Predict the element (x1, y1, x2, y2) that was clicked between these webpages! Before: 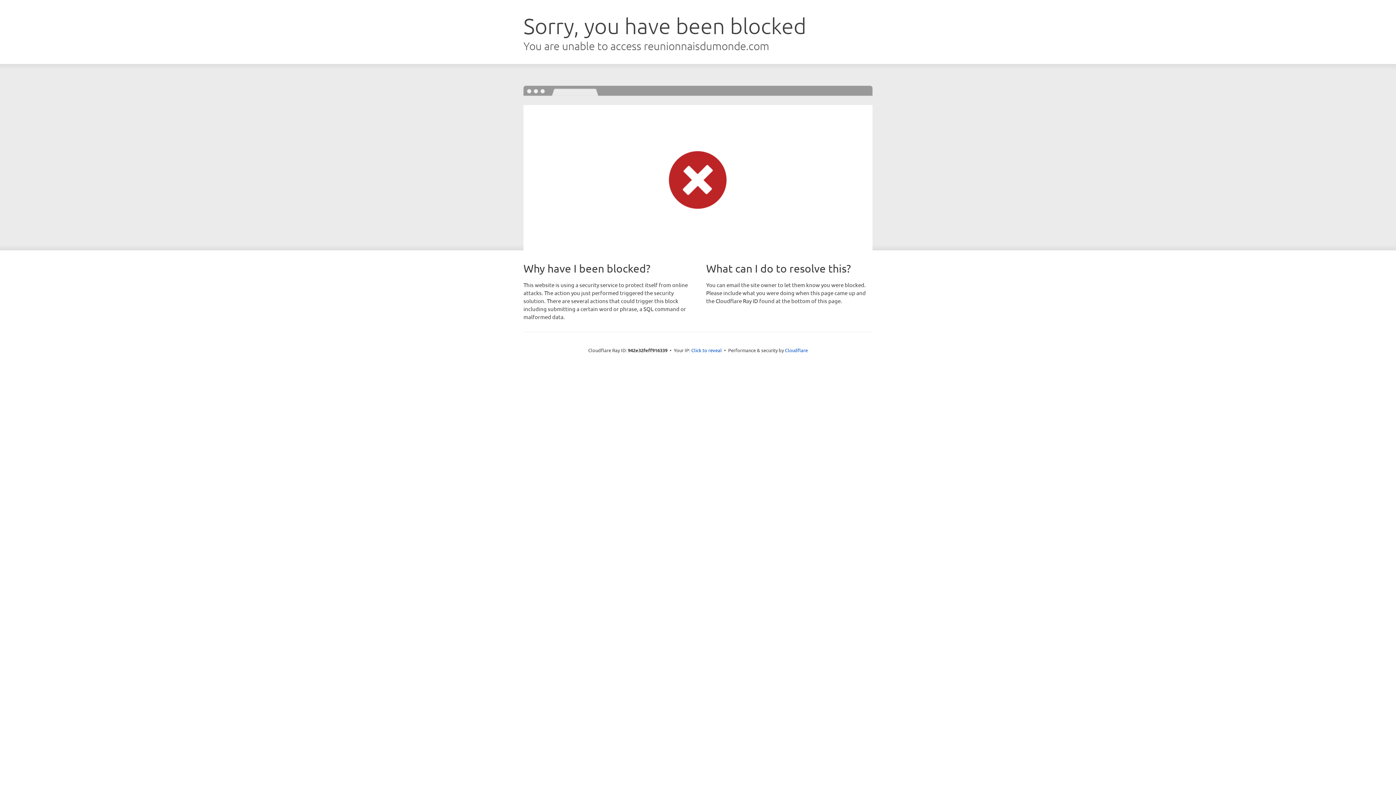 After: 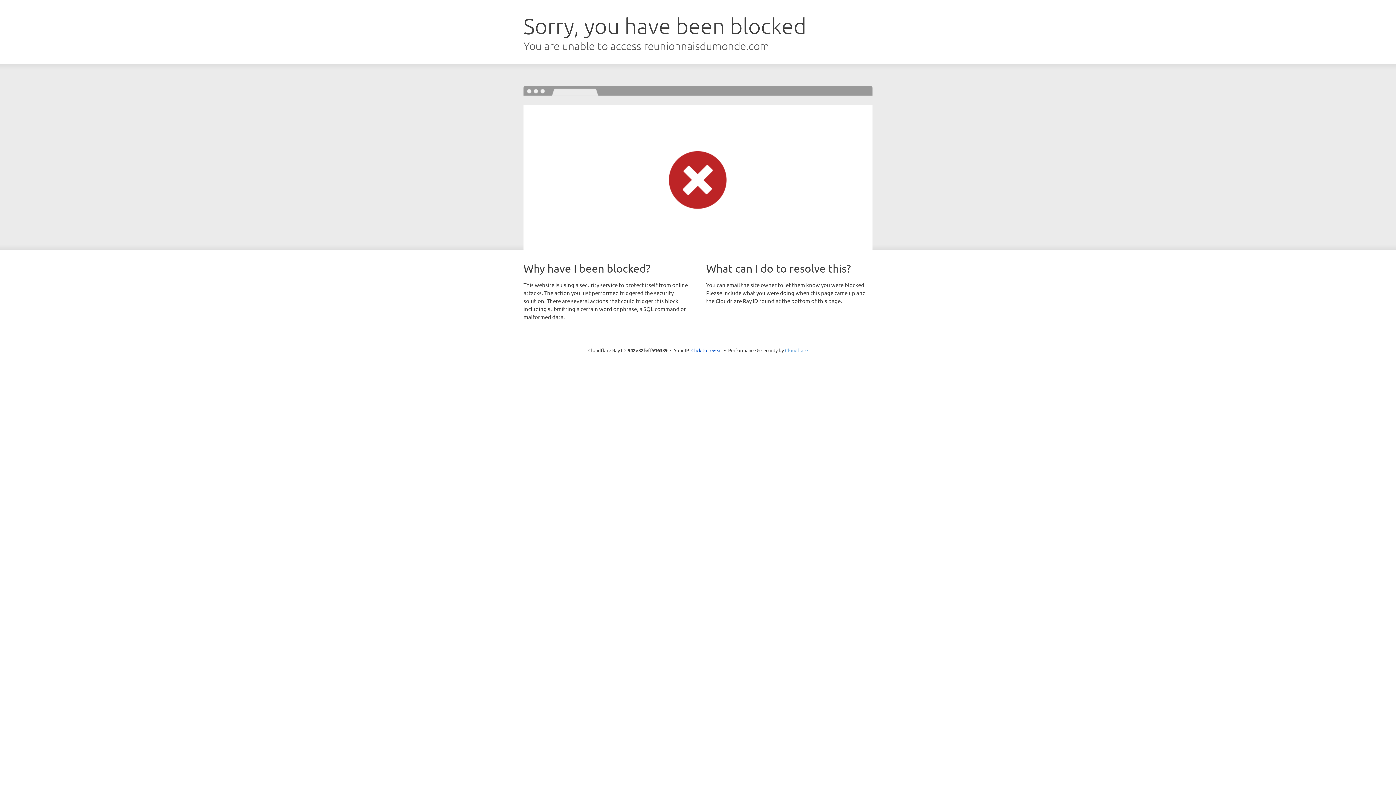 Action: label: Cloudflare bbox: (785, 347, 808, 353)